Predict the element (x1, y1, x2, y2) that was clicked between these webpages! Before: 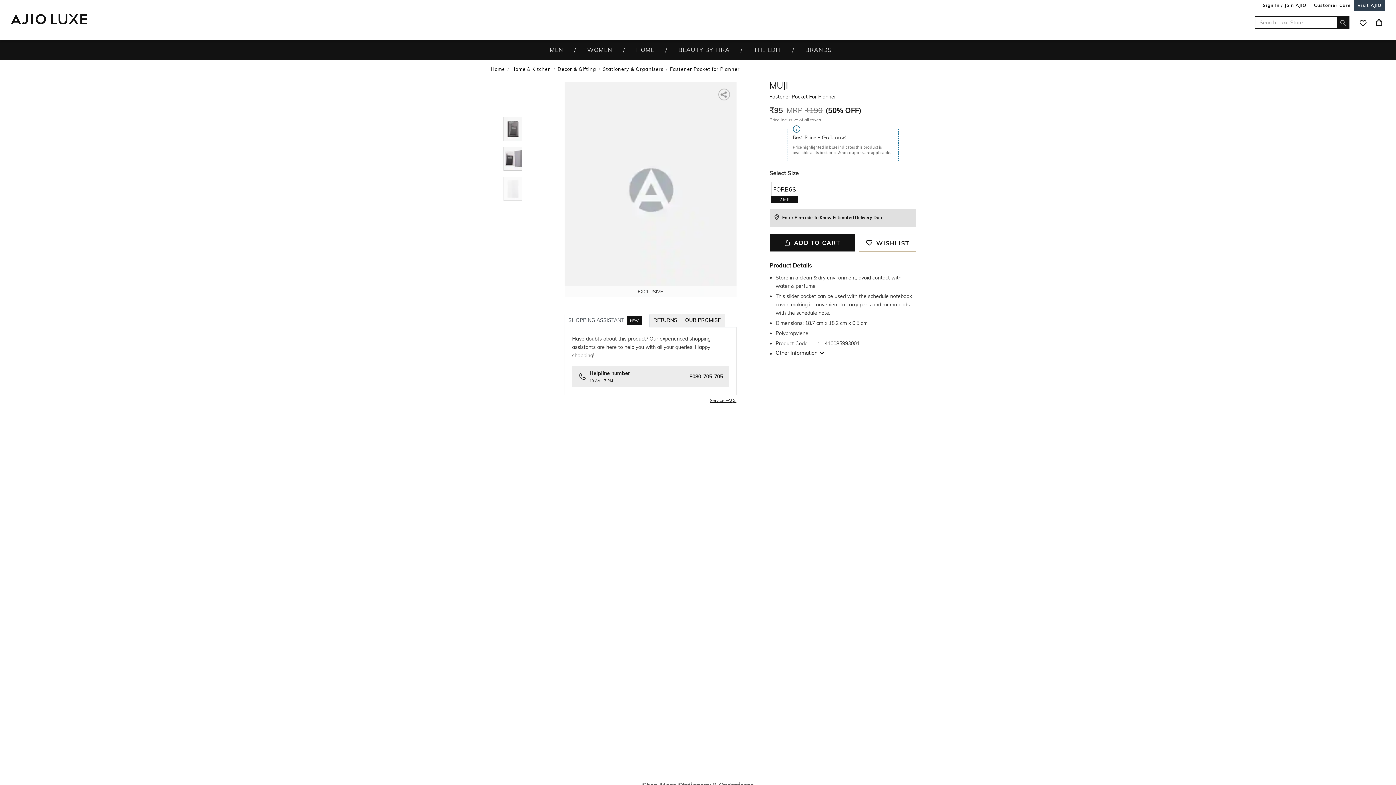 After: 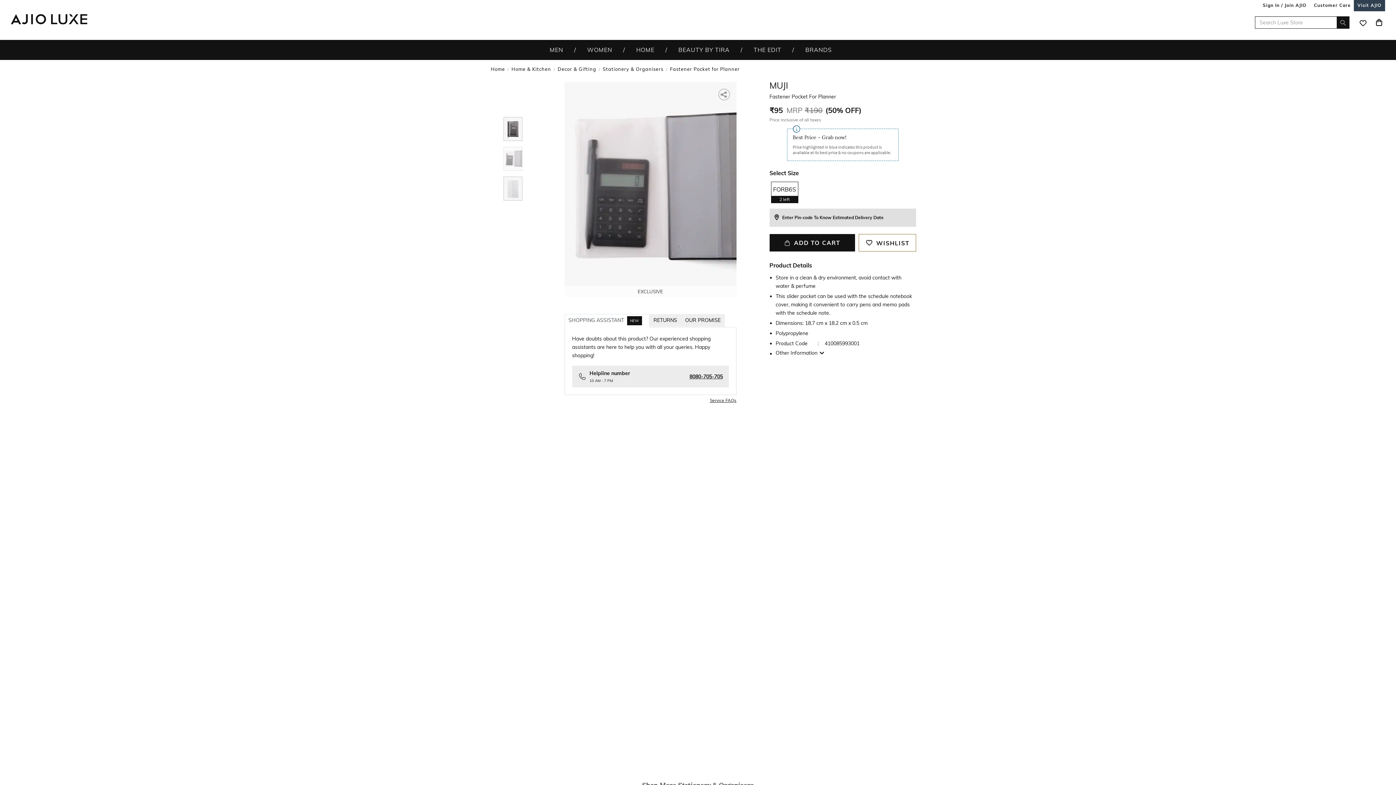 Action: label: SHOPPING ASSISTANT
NEW bbox: (564, 314, 649, 327)